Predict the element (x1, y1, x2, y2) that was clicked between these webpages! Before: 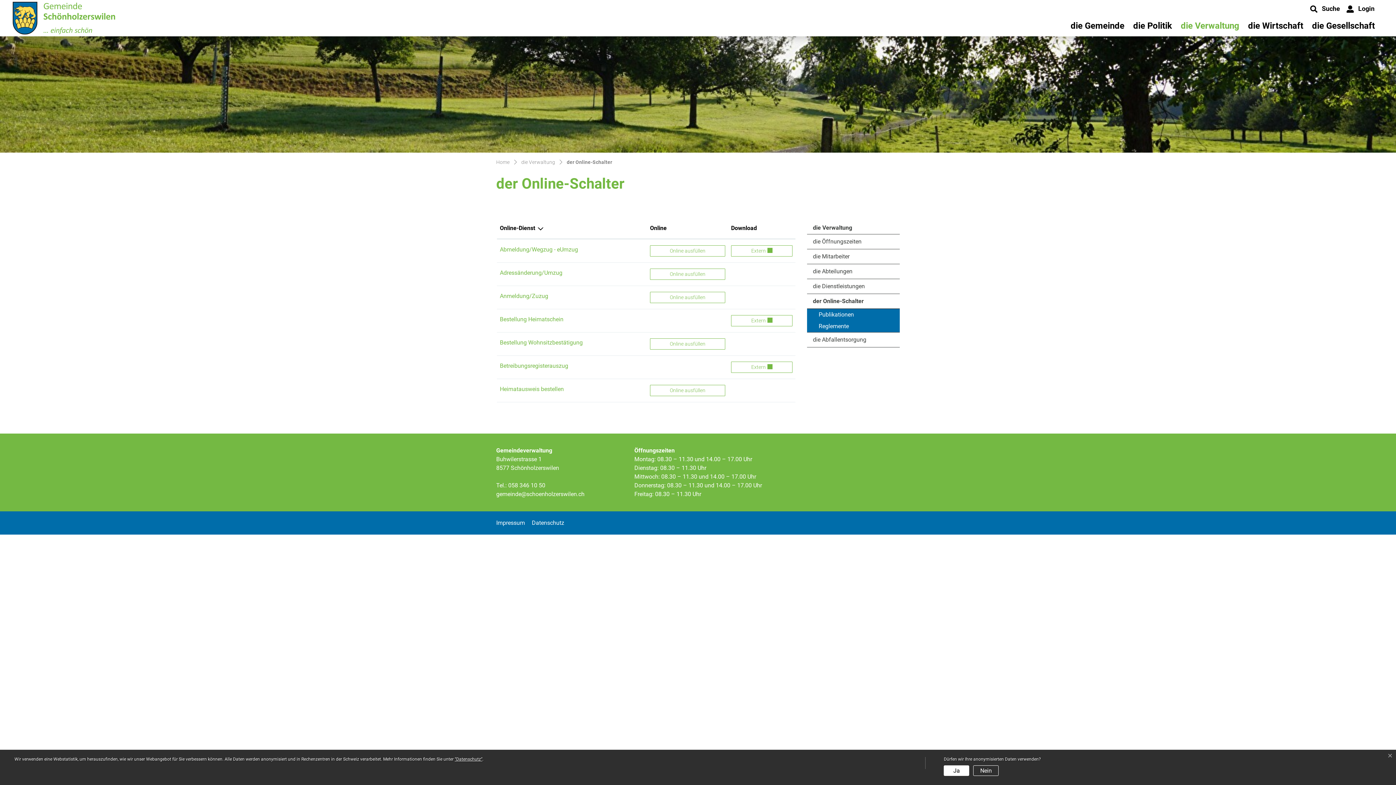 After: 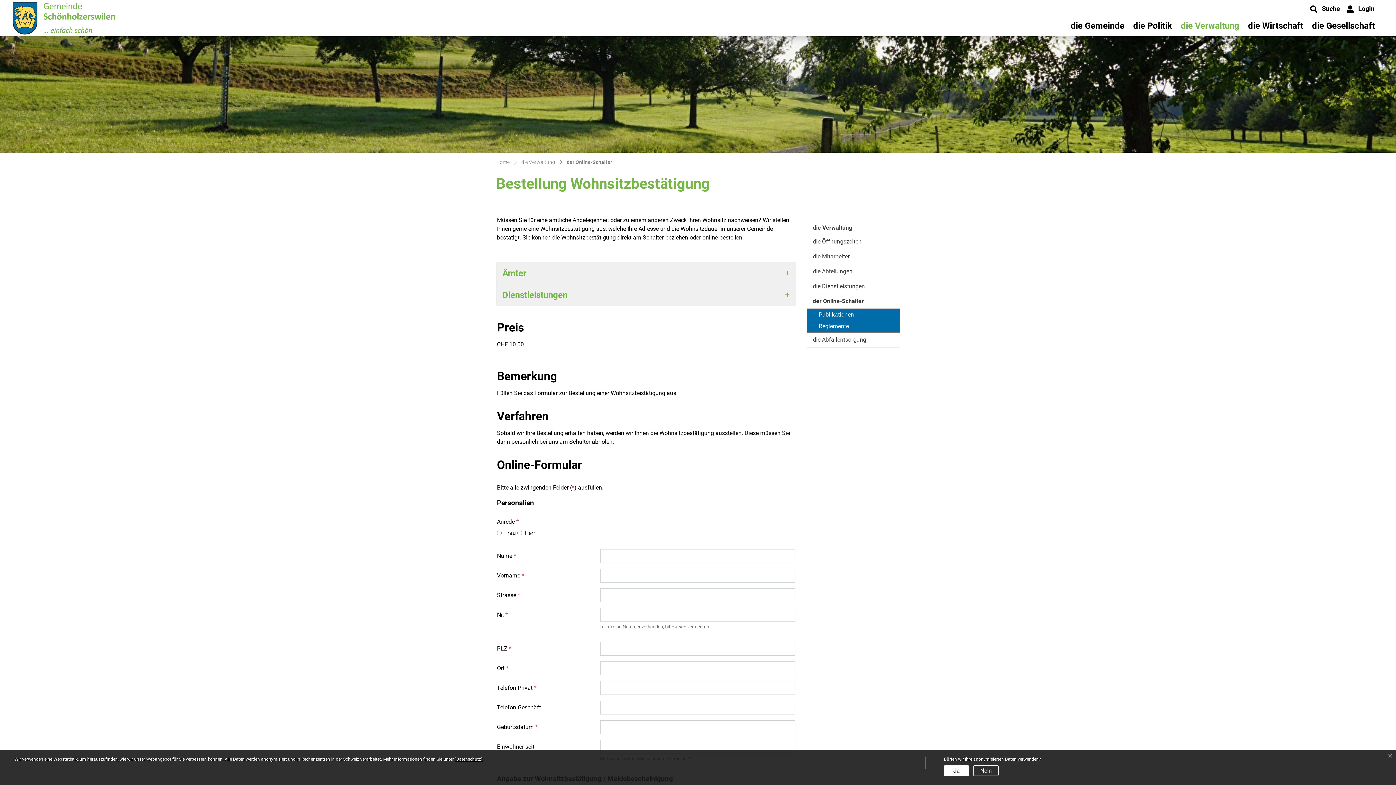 Action: label: Bestellung Wohnsitzbestätigung bbox: (500, 339, 582, 346)